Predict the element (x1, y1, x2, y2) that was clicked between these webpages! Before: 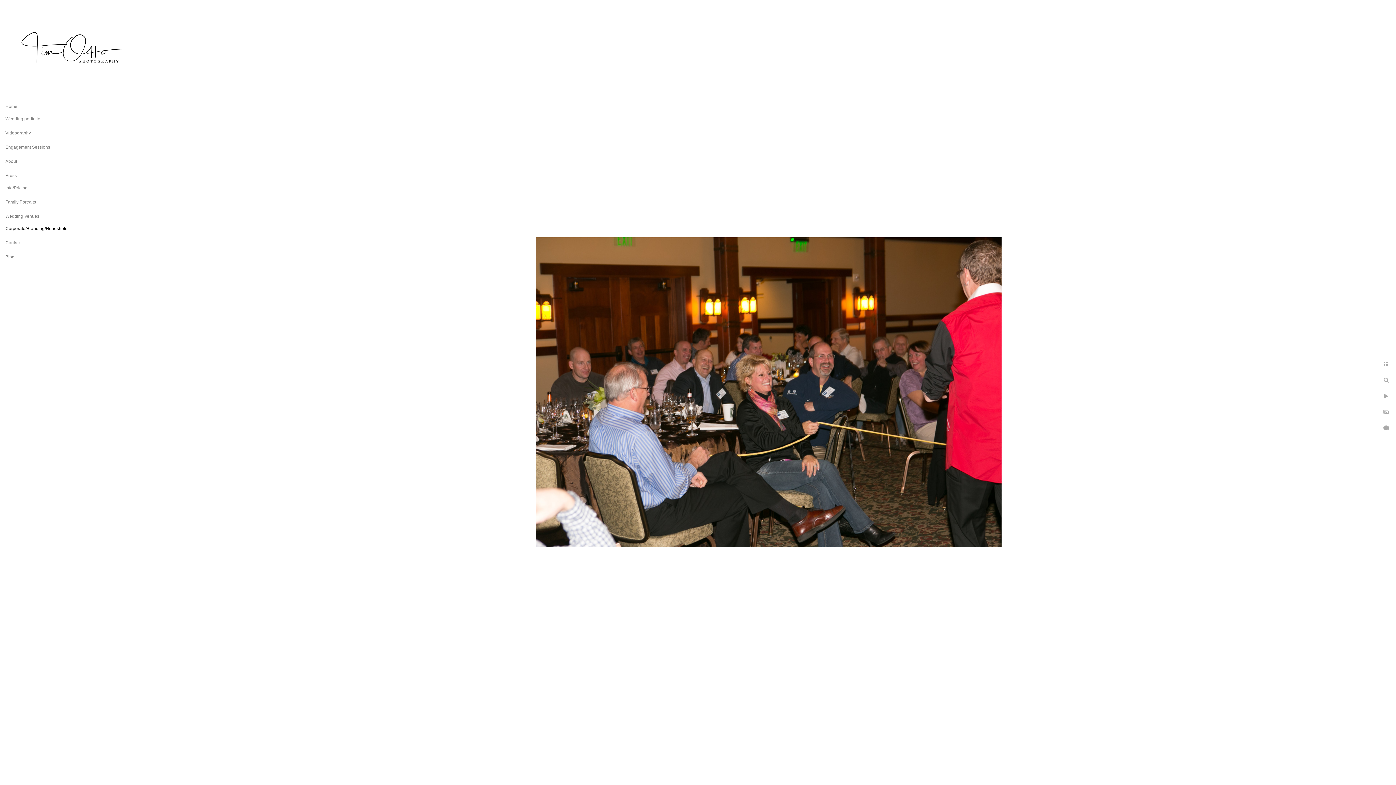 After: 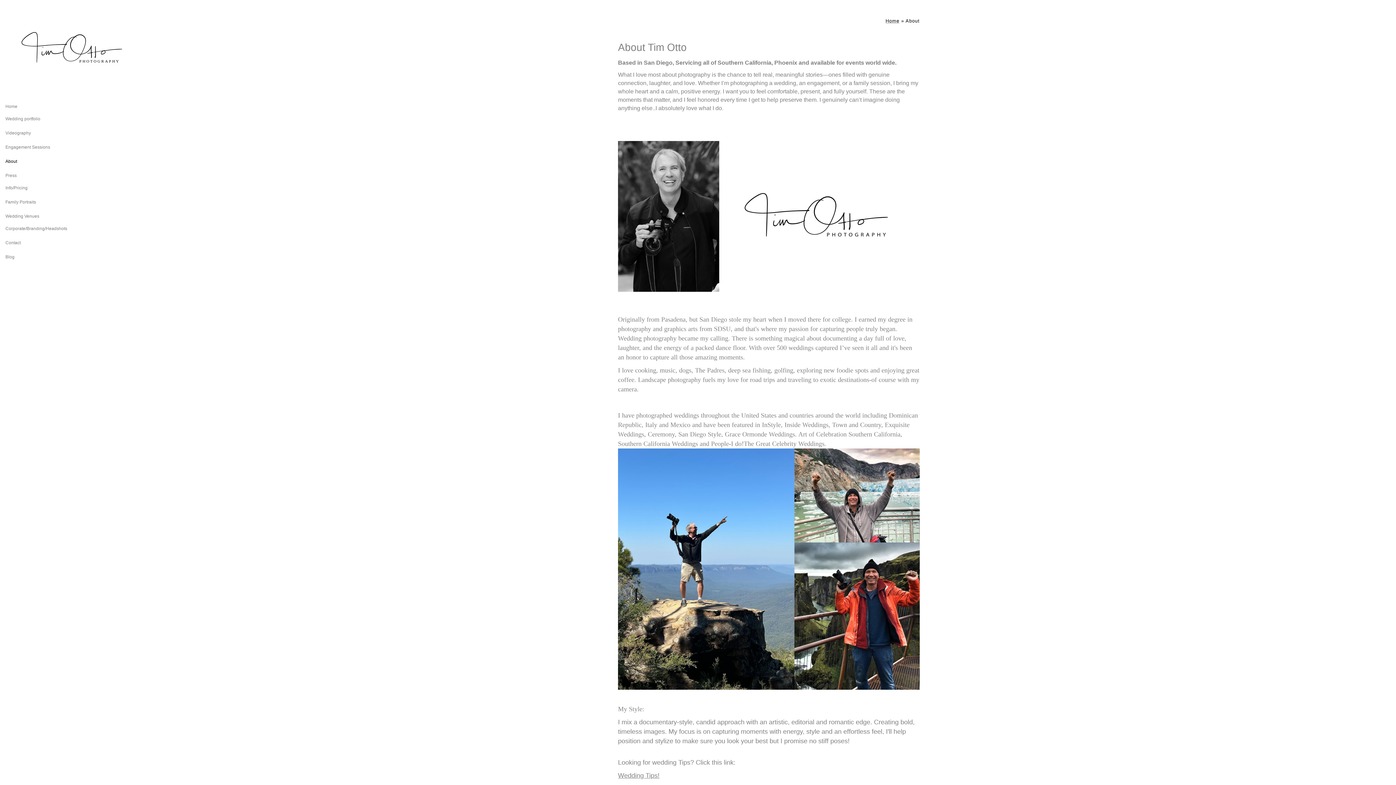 Action: label: About bbox: (5, 158, 17, 164)